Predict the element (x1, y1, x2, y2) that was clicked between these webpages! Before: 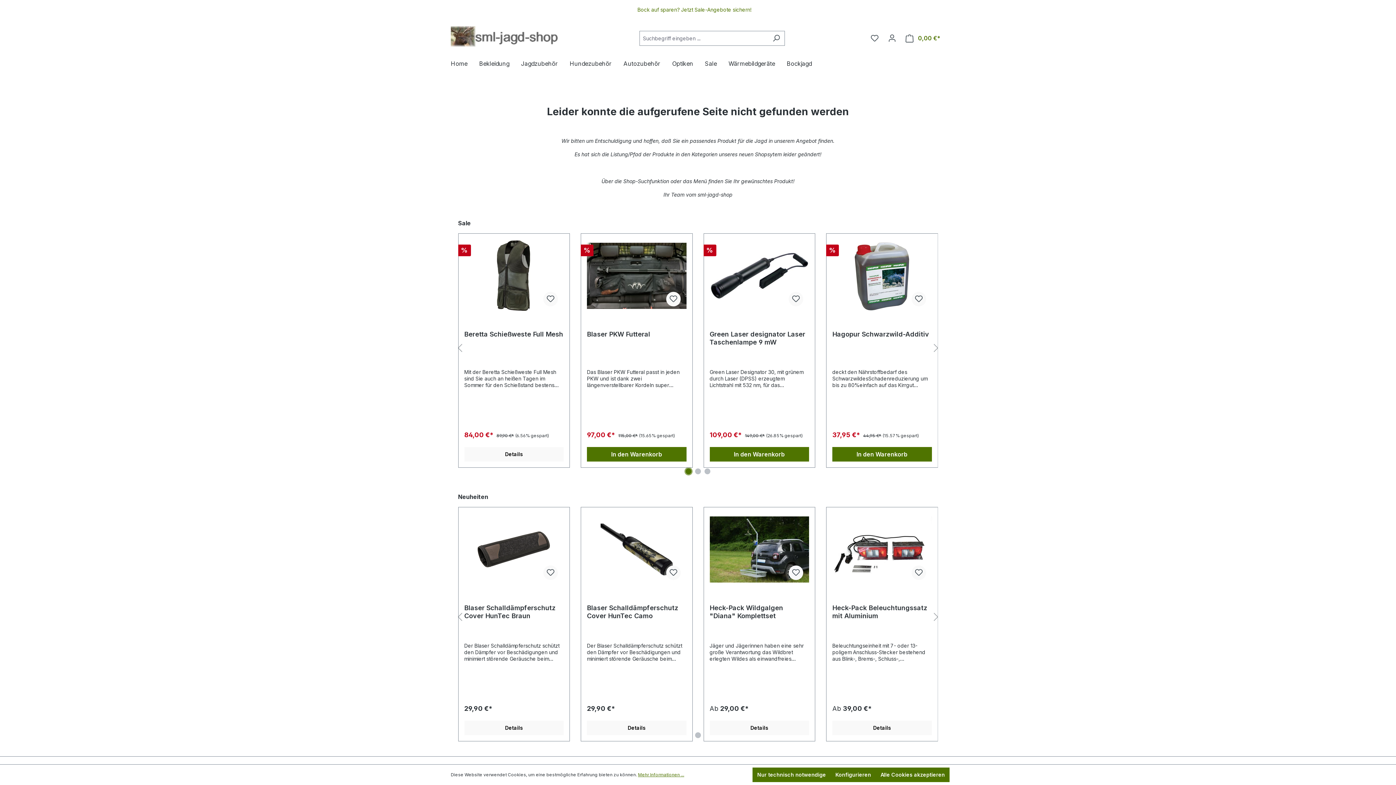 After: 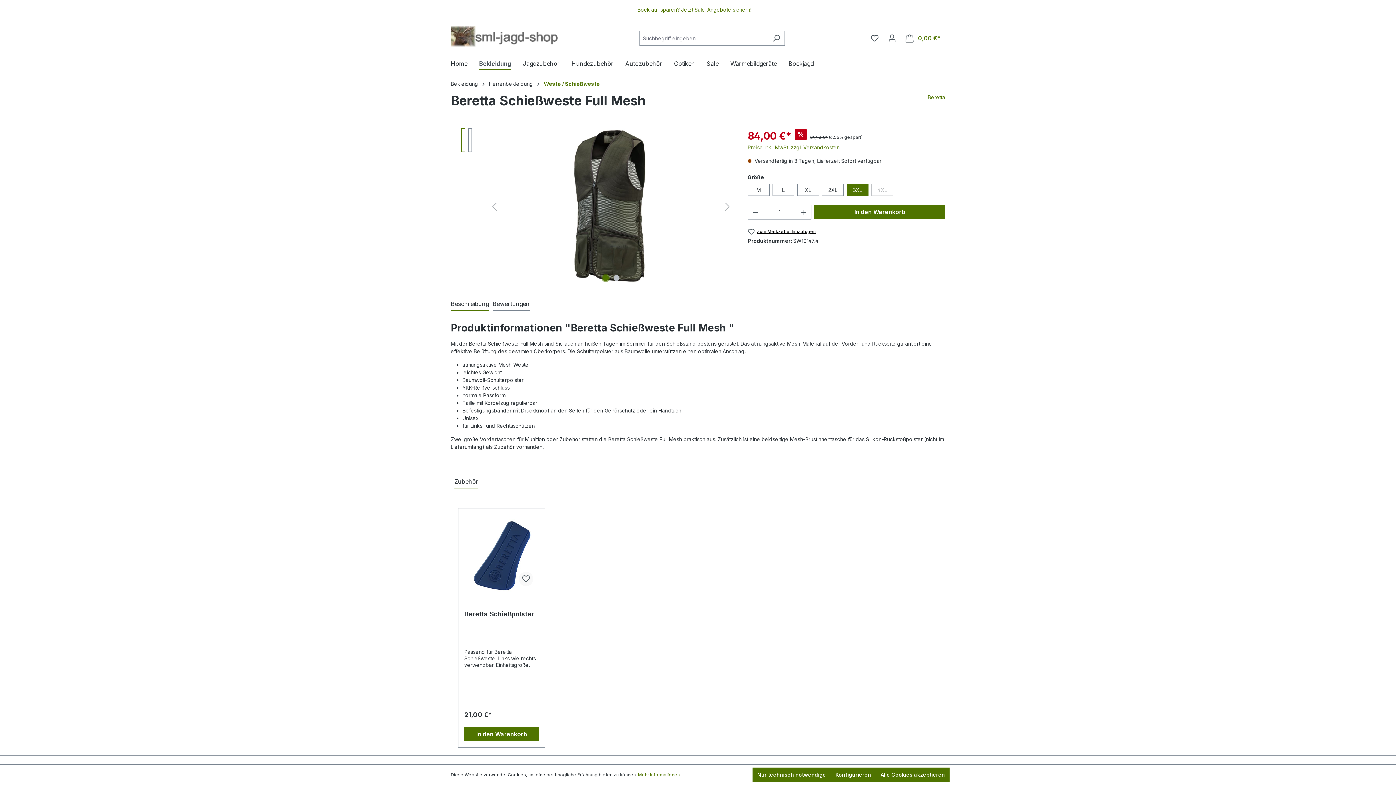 Action: bbox: (464, 330, 563, 346) label: Beretta Schießweste Full Mesh